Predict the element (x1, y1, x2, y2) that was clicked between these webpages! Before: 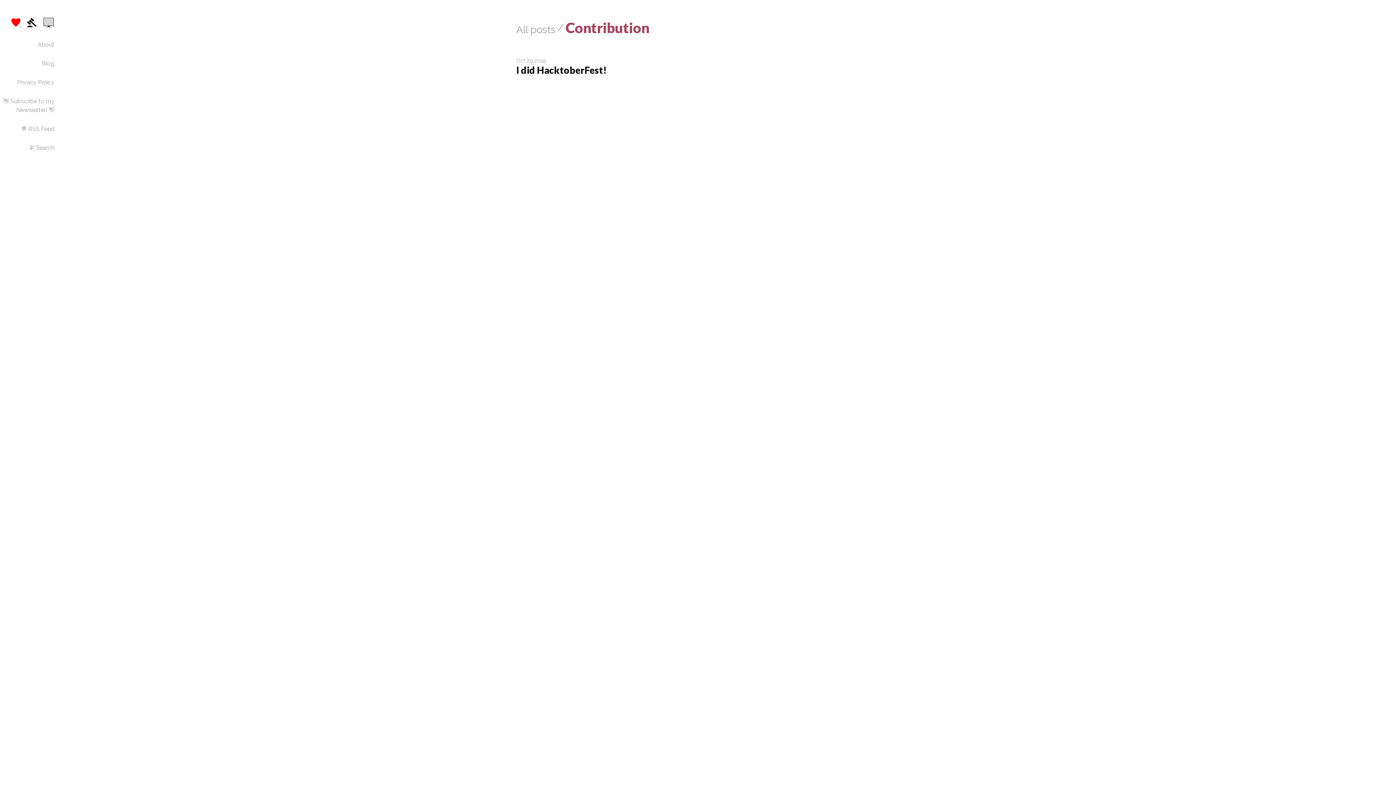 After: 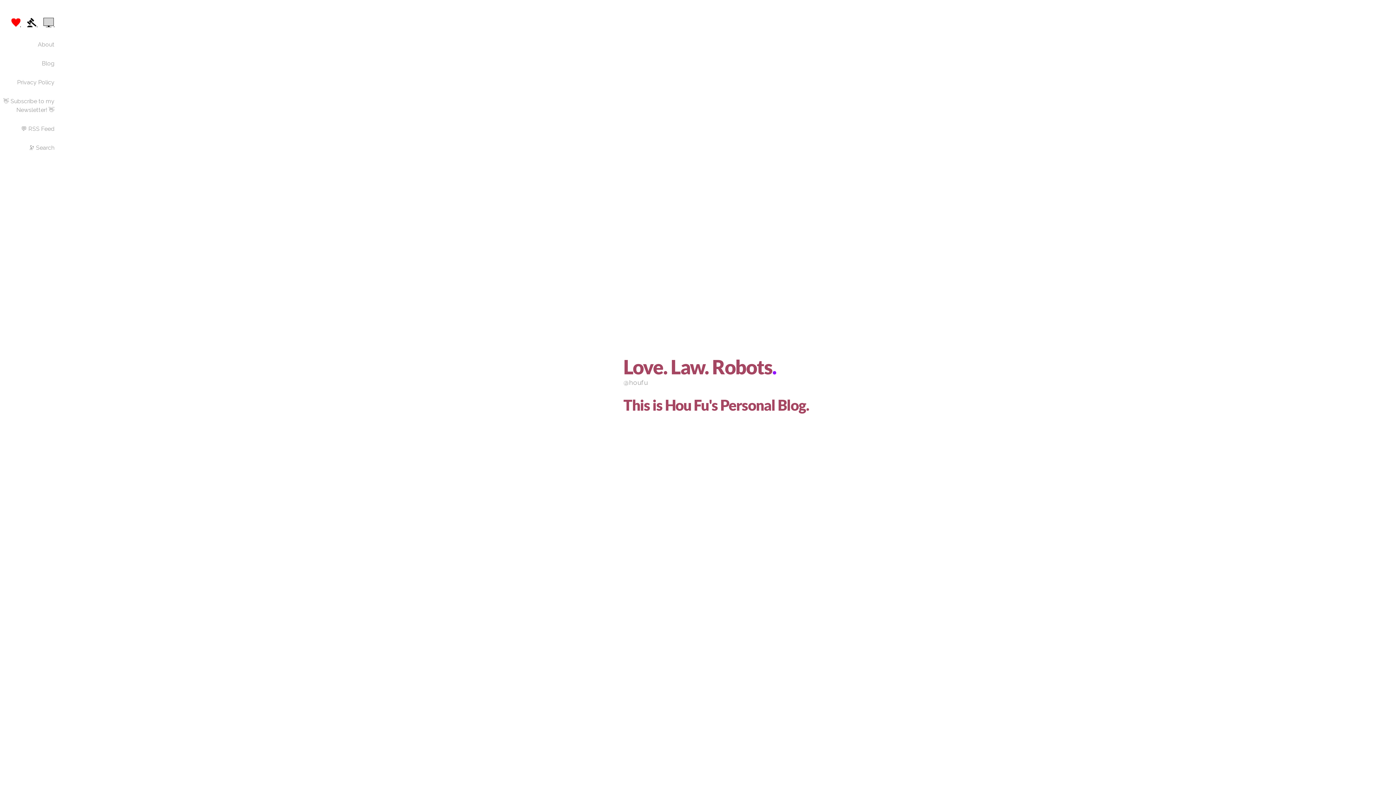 Action: bbox: (10, 22, 54, 29)